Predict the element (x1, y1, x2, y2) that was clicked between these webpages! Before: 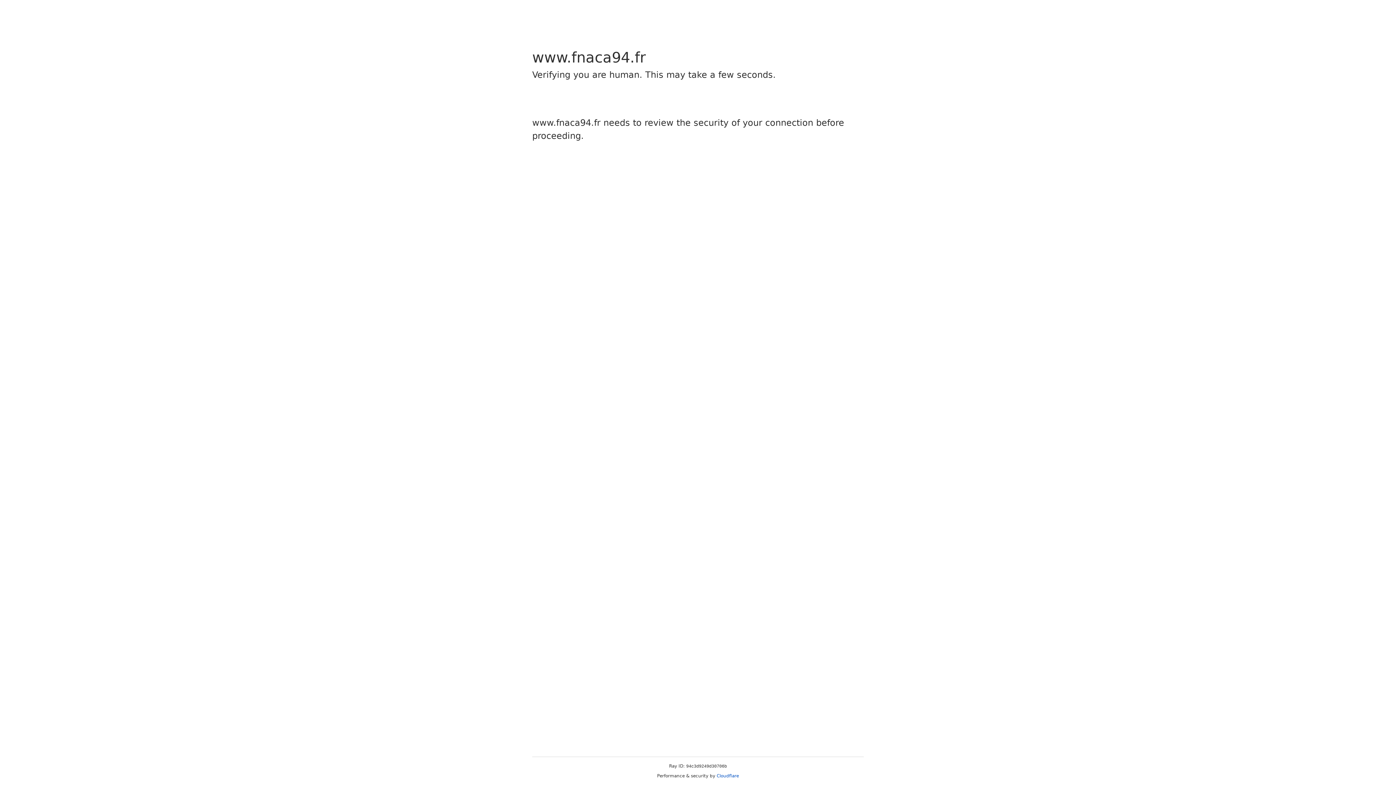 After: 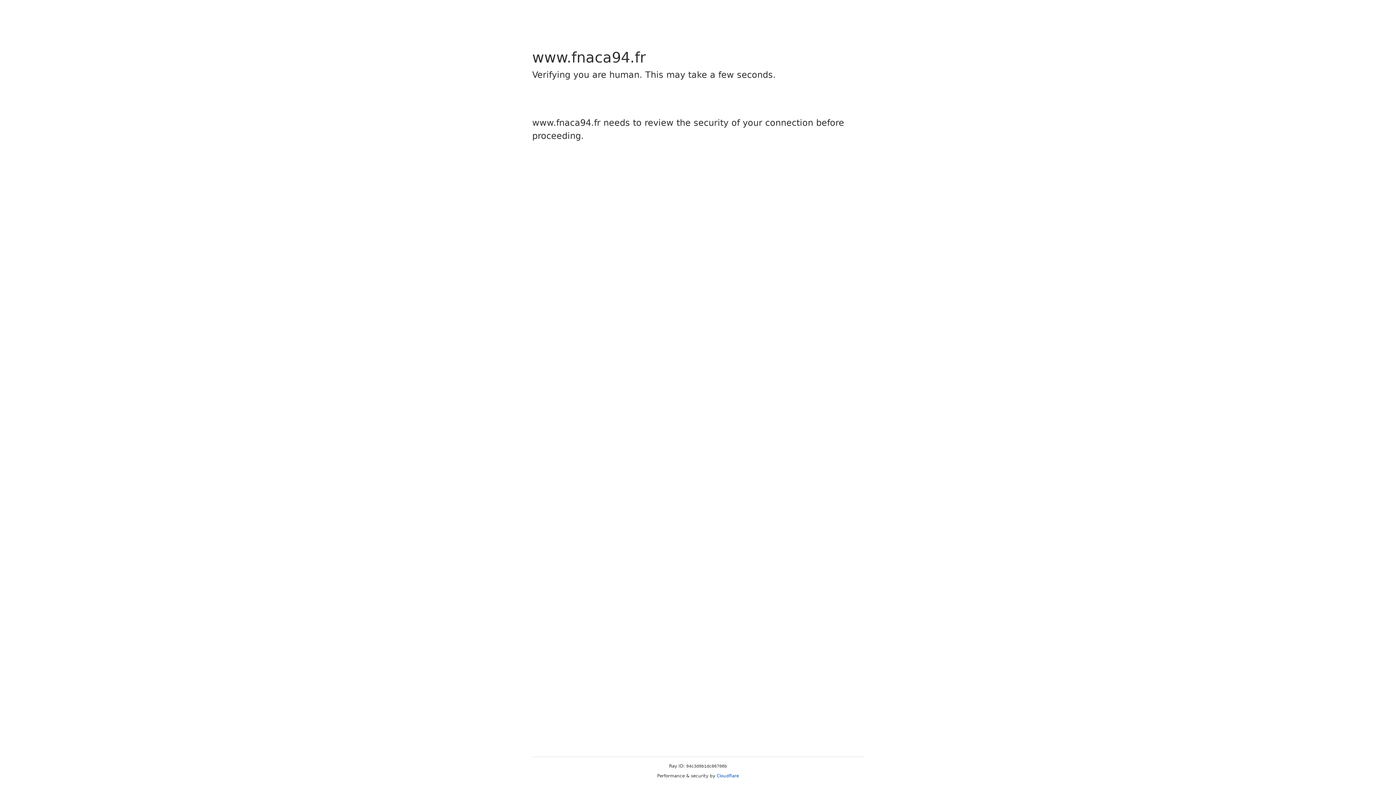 Action: label: Cloudflare bbox: (716, 773, 739, 778)